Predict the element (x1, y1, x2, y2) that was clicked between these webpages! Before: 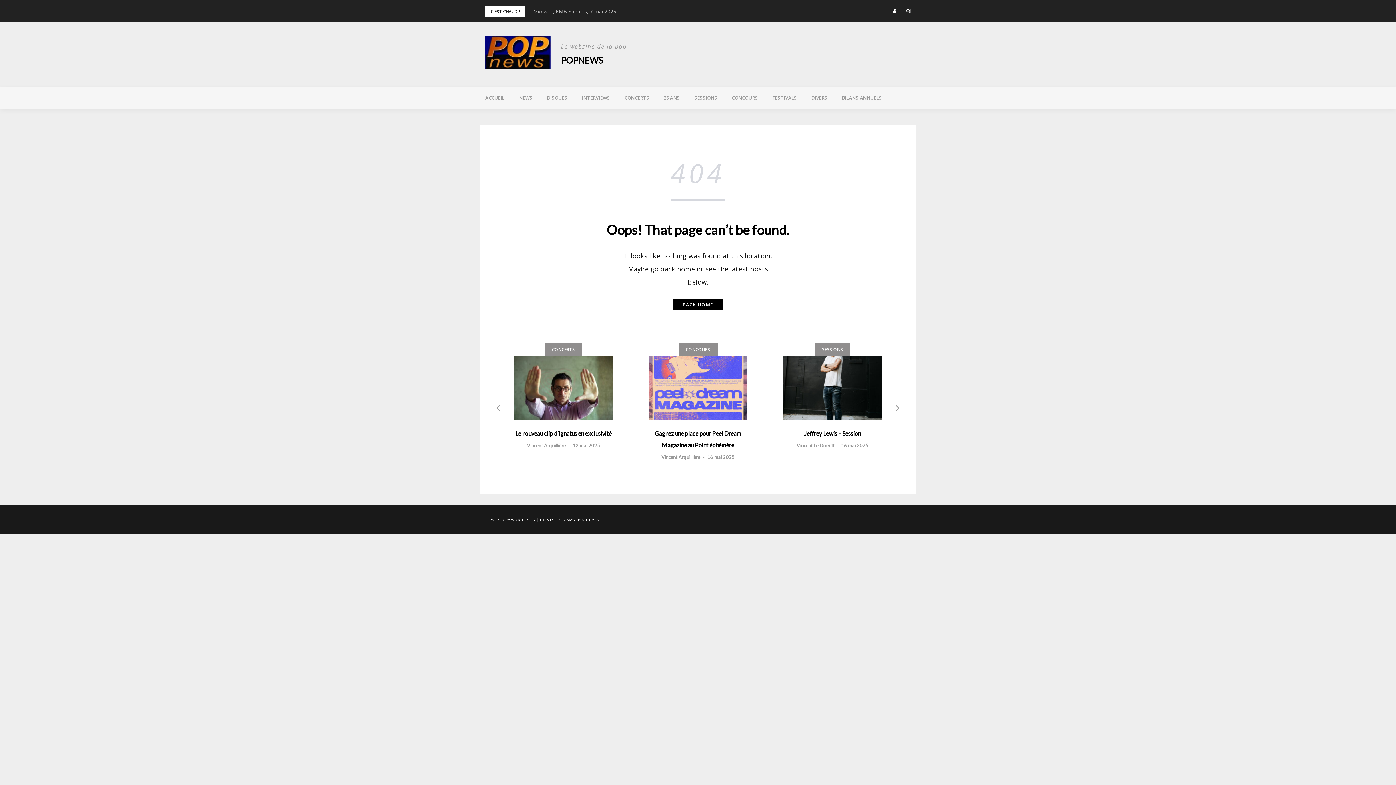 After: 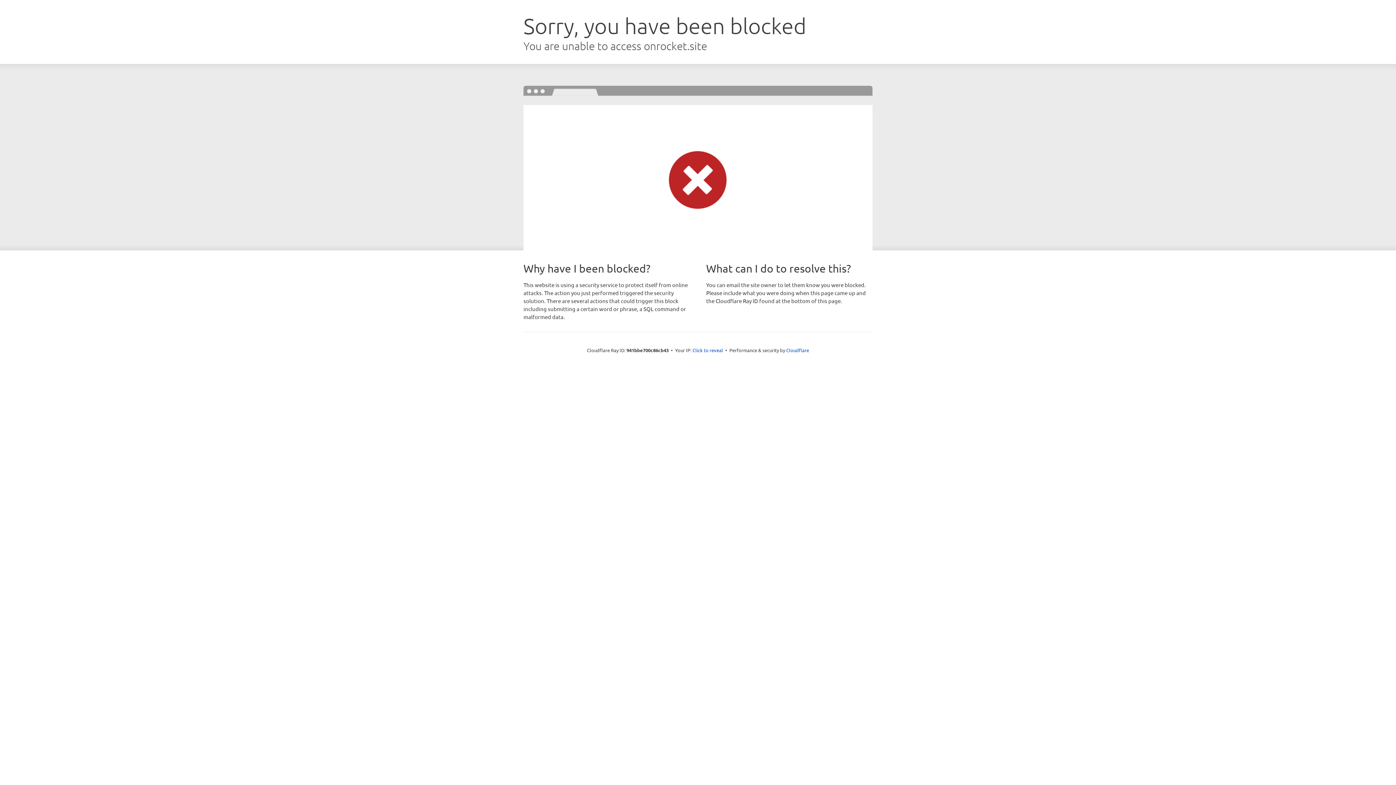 Action: bbox: (554, 517, 575, 522) label: GREATMAG